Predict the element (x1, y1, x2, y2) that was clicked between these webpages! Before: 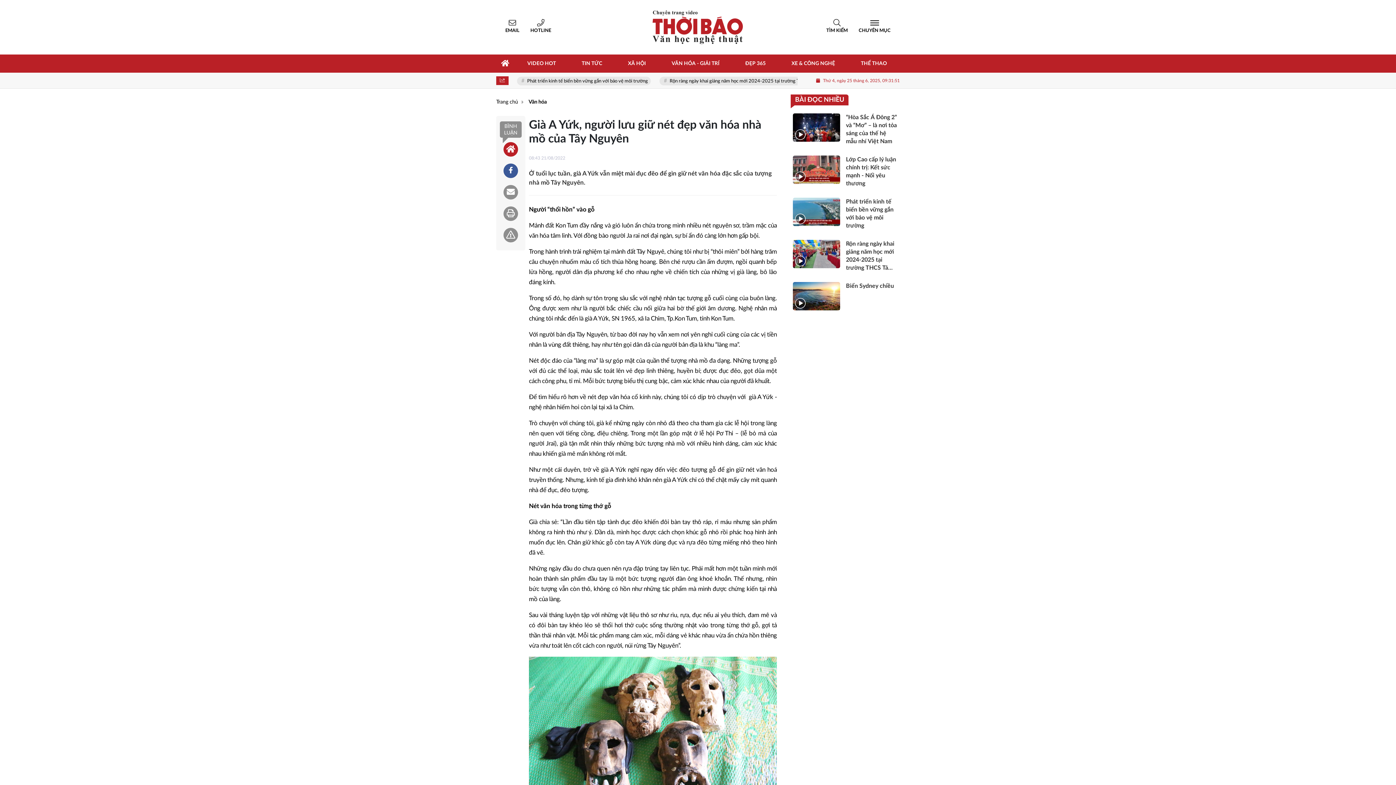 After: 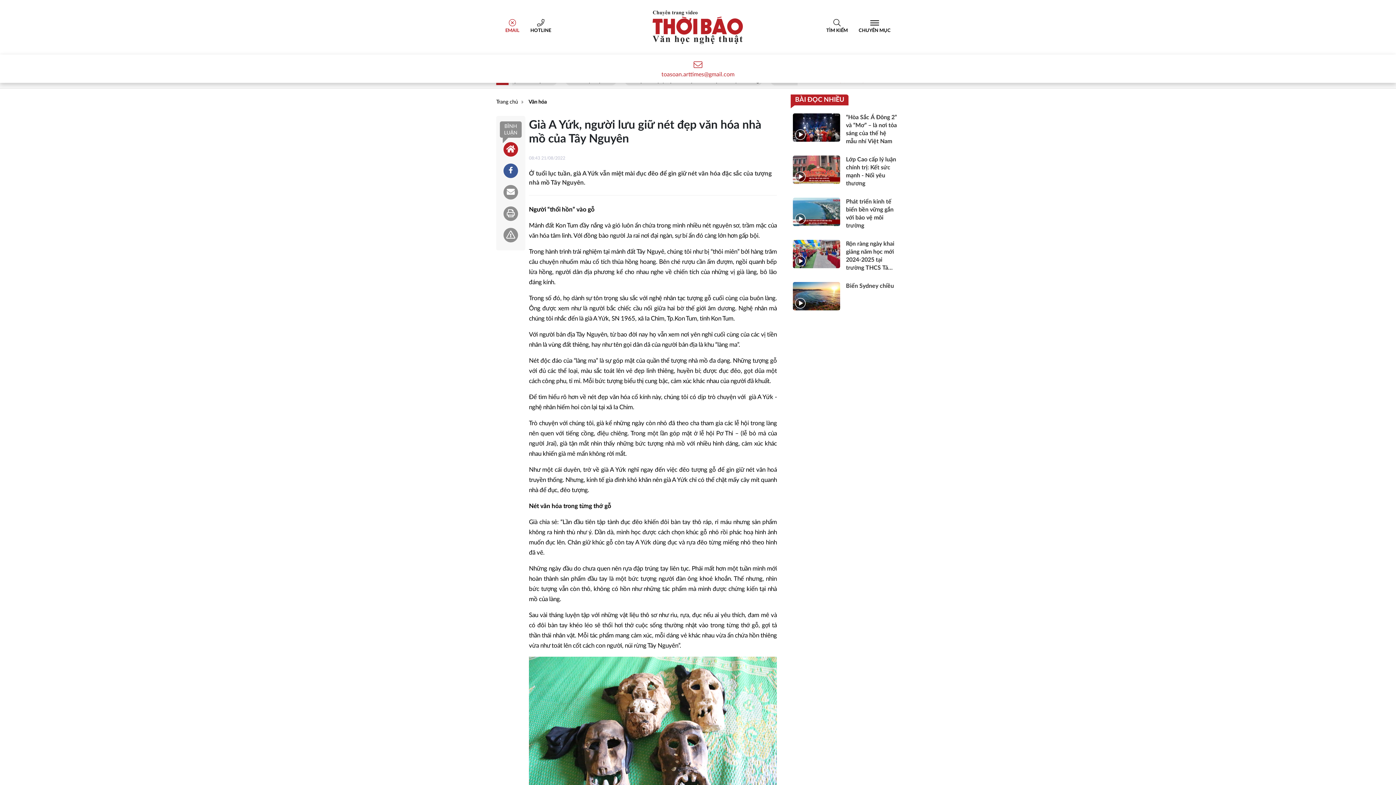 Action: label: EMAIL bbox: (500, 19, 525, 35)